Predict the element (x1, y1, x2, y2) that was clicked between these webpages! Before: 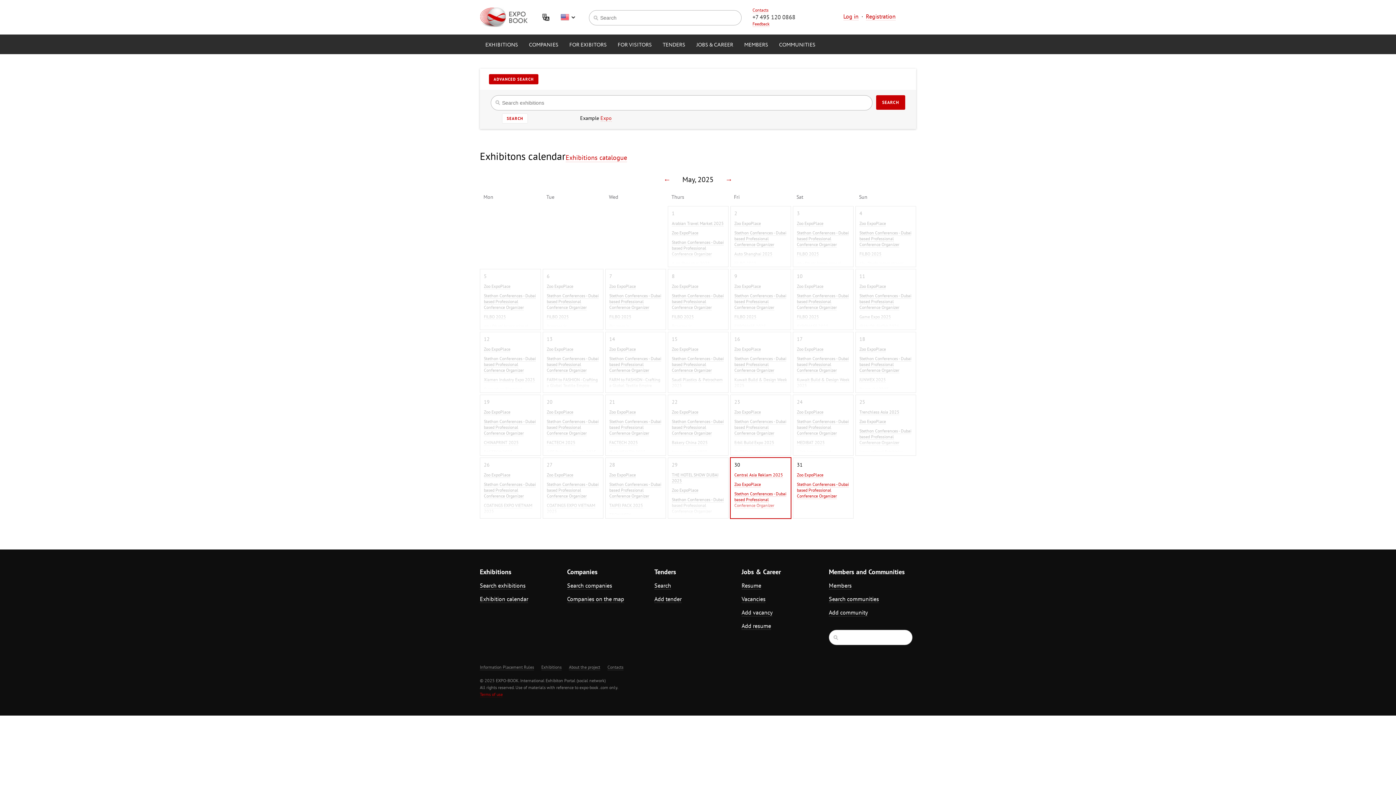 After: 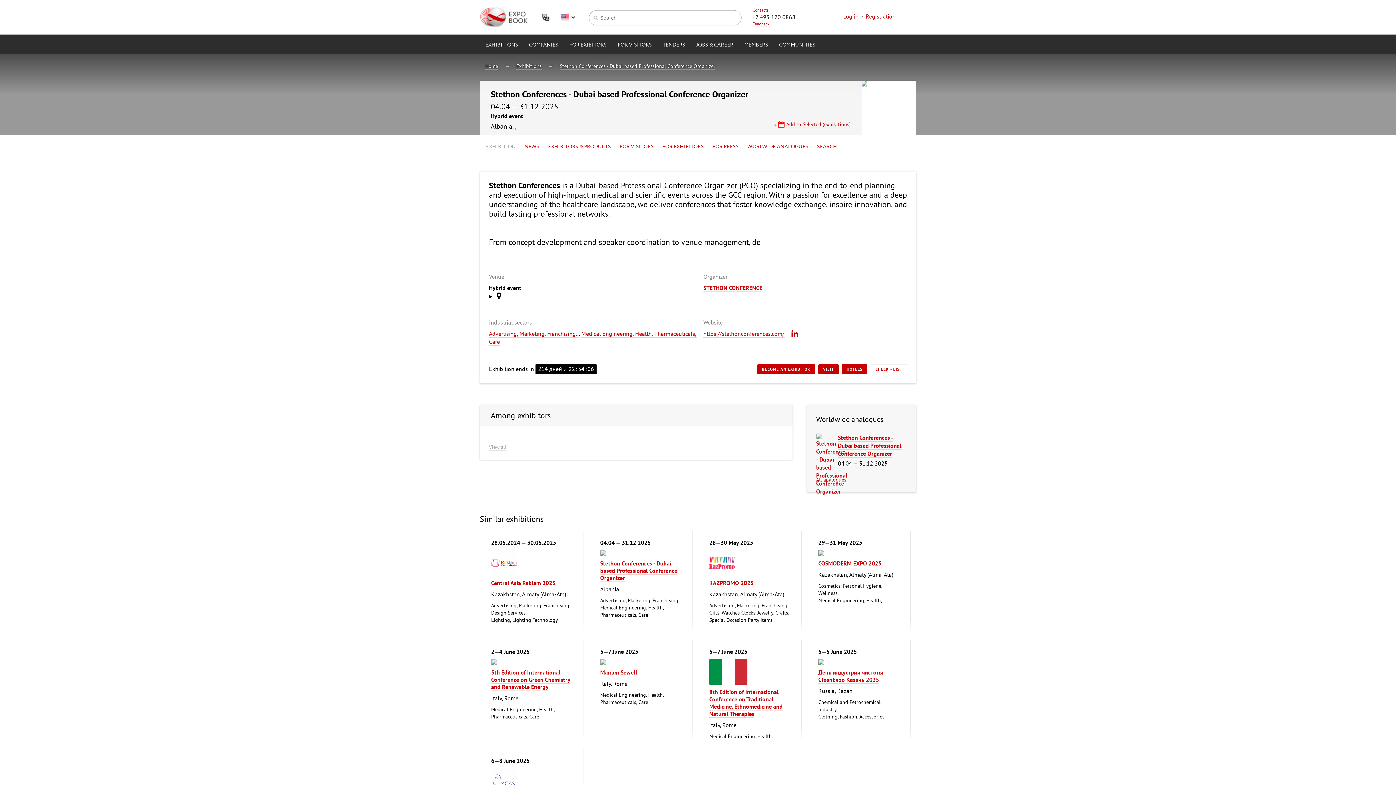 Action: label: Stethon Conferences - Dubai based Professional Conference Organizer bbox: (672, 293, 724, 310)